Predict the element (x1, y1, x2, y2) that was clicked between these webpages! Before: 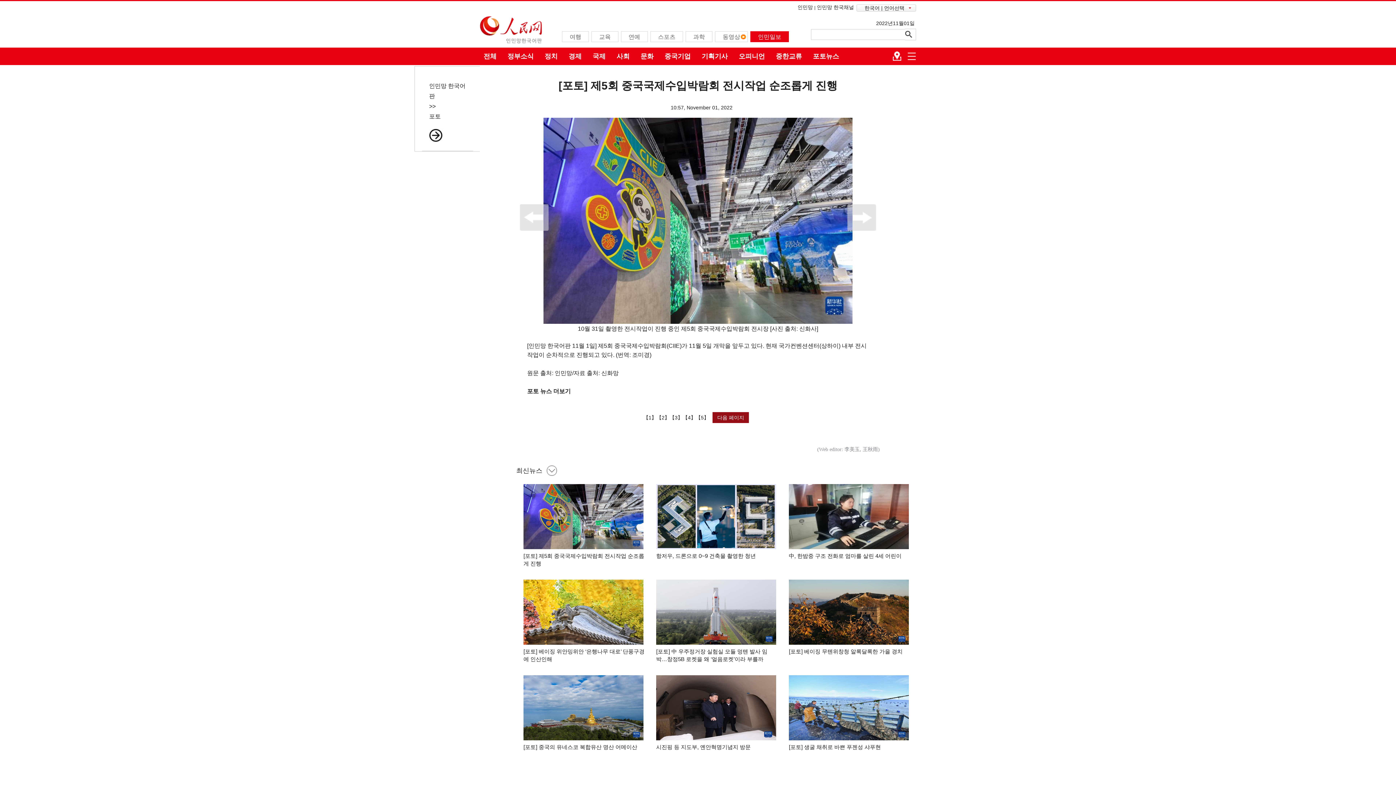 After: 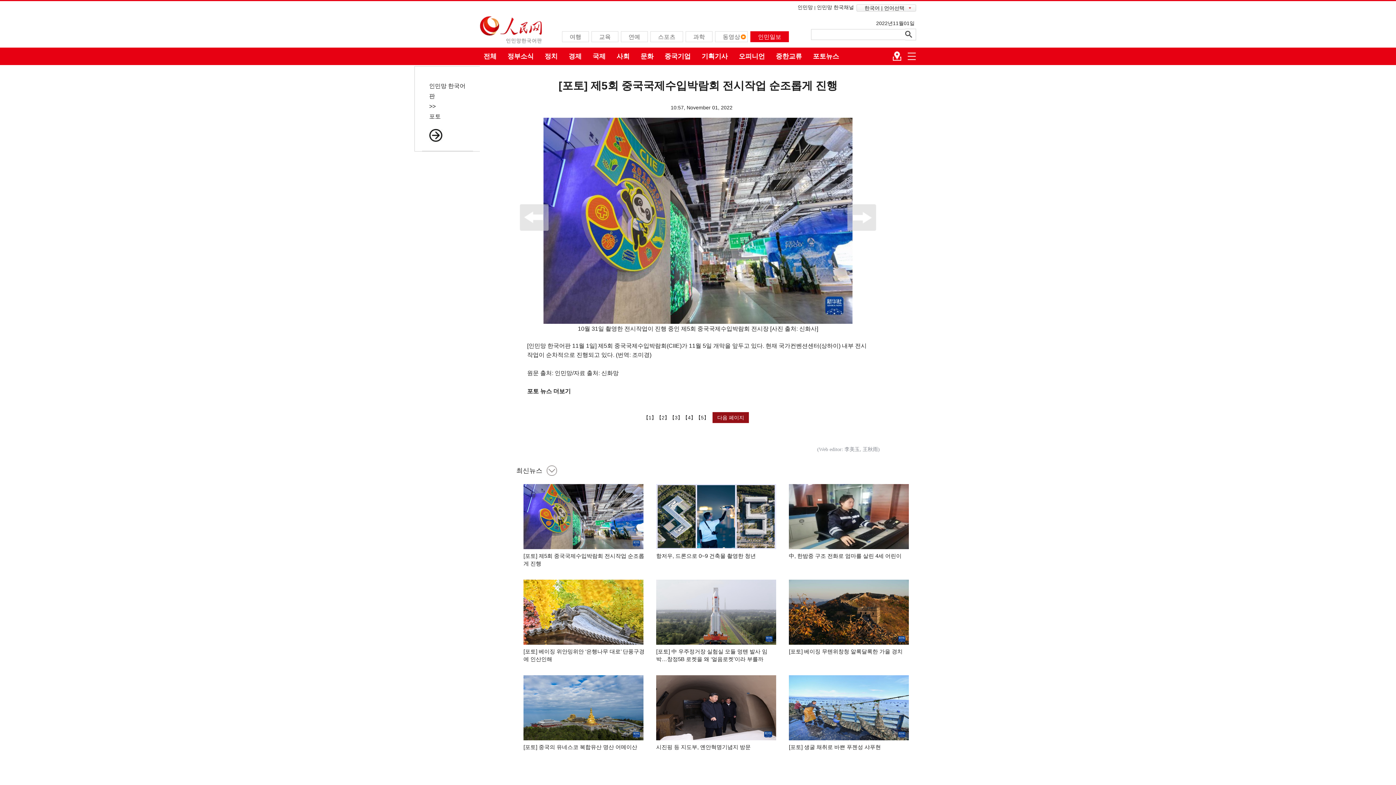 Action: bbox: (656, 484, 777, 549)